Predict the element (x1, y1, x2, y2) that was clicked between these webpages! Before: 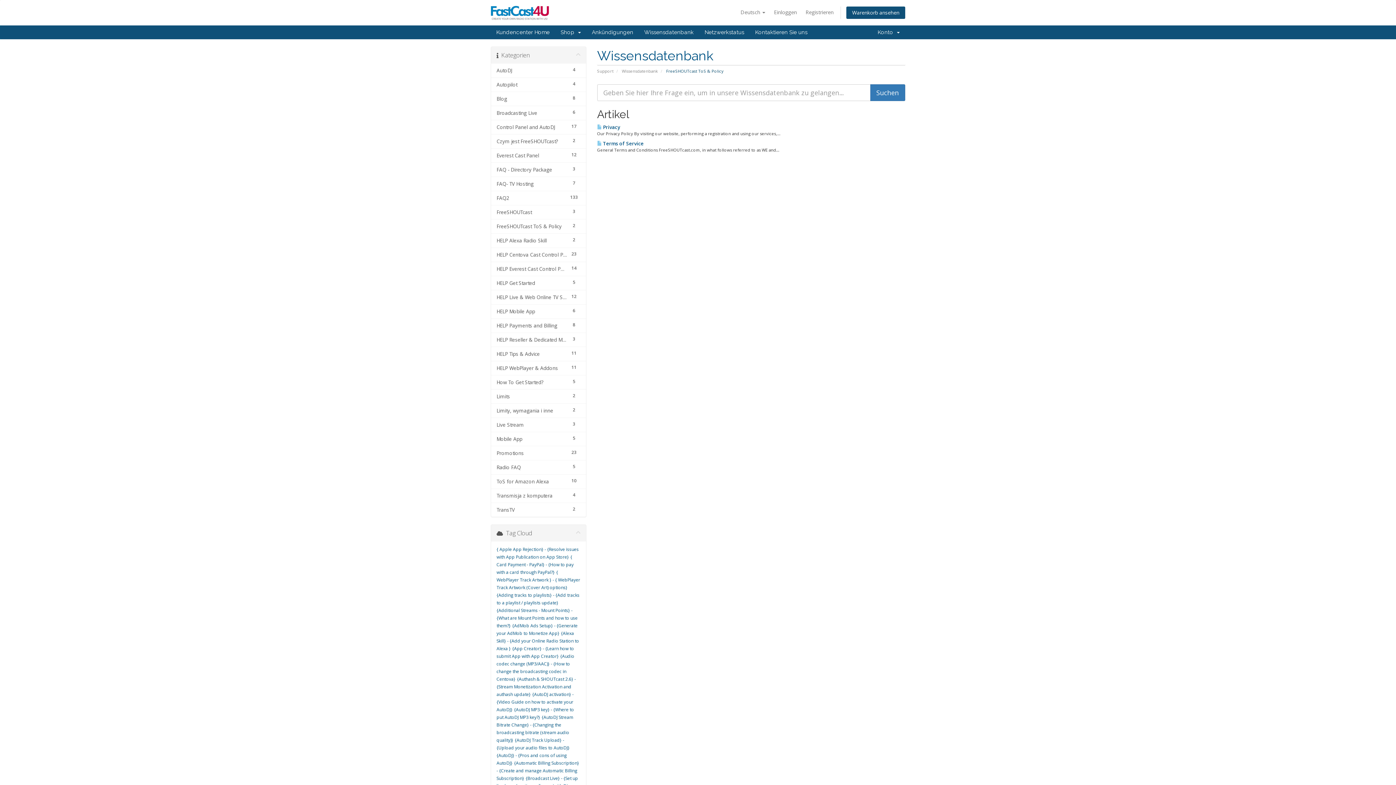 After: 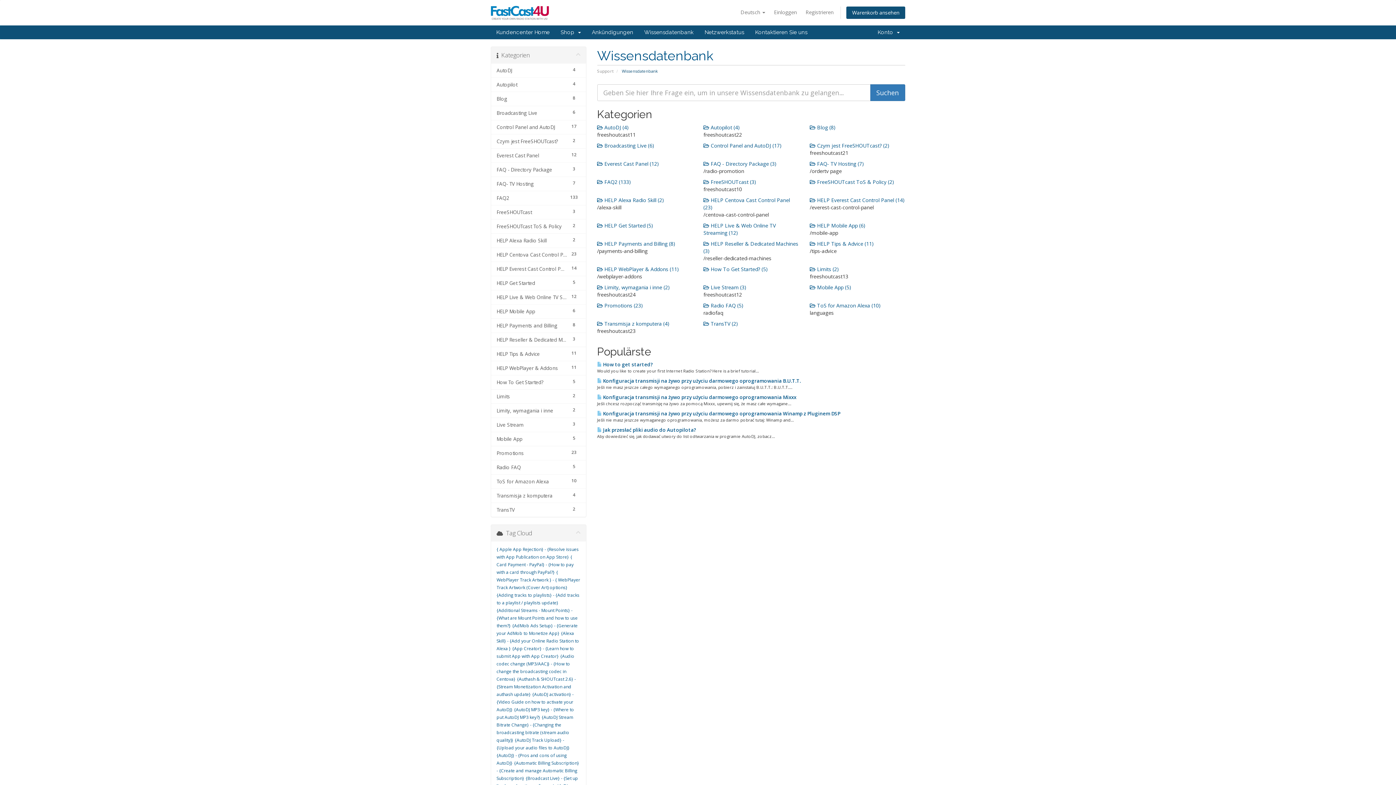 Action: label: Wissensdatenbank bbox: (622, 68, 658, 73)